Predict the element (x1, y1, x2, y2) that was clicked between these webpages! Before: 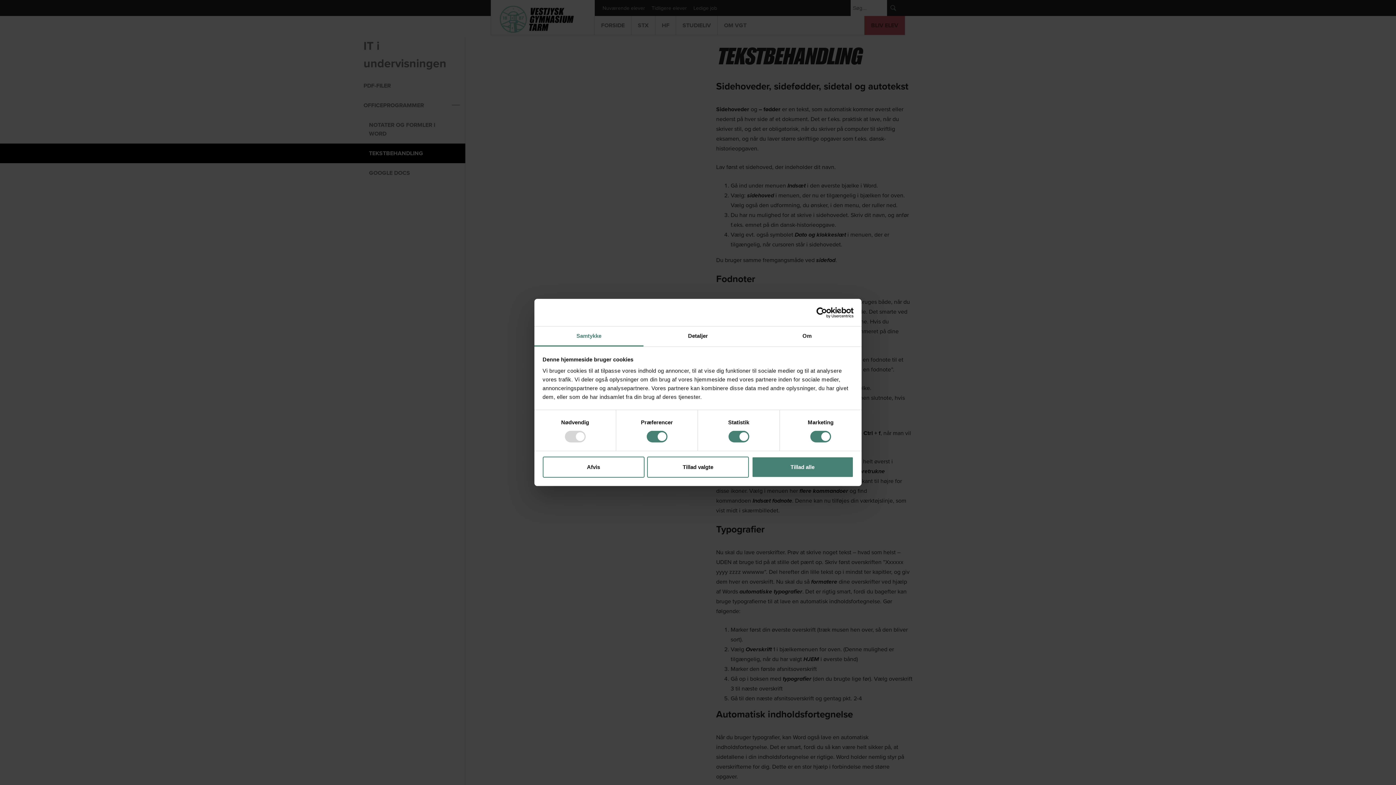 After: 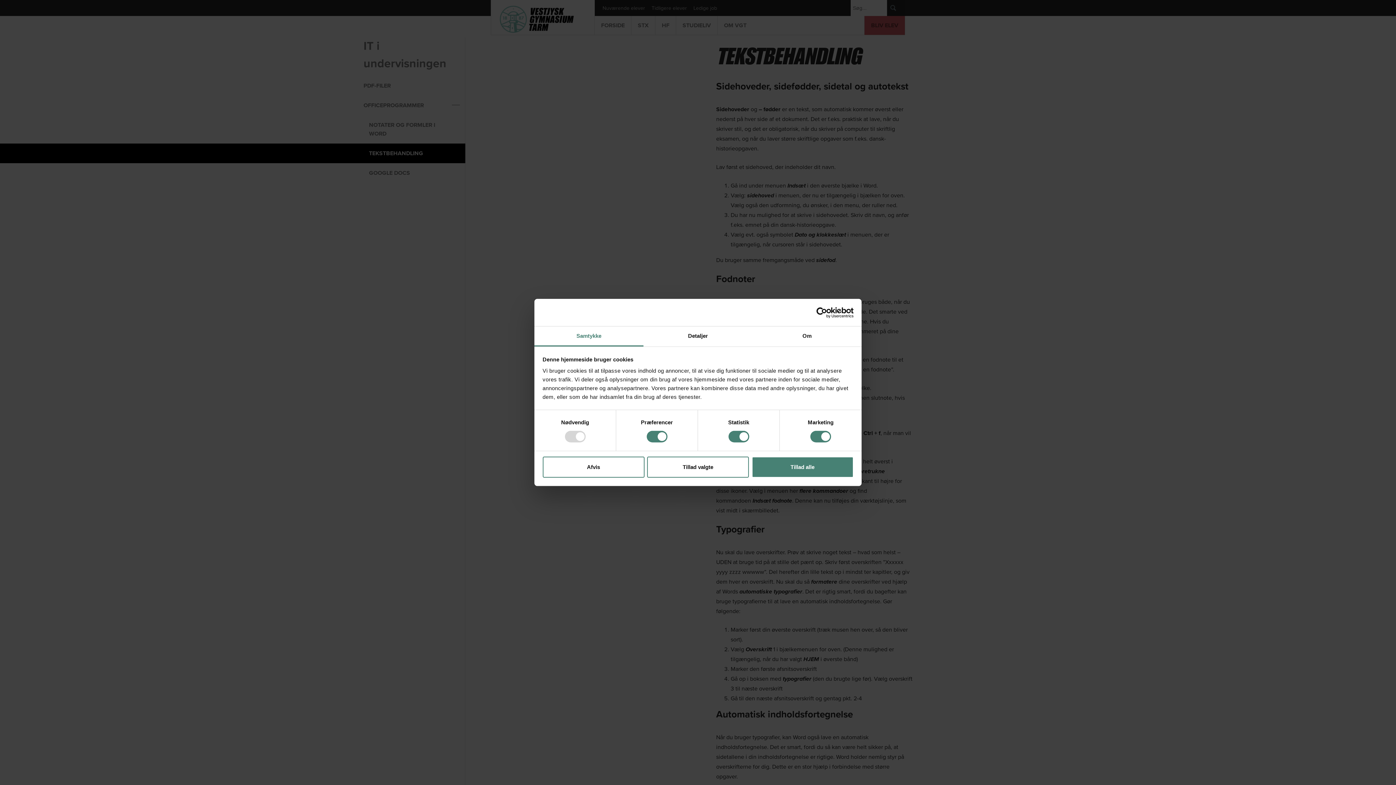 Action: label: Usercentrics Cookiebot - opens in a new window bbox: (790, 307, 853, 318)